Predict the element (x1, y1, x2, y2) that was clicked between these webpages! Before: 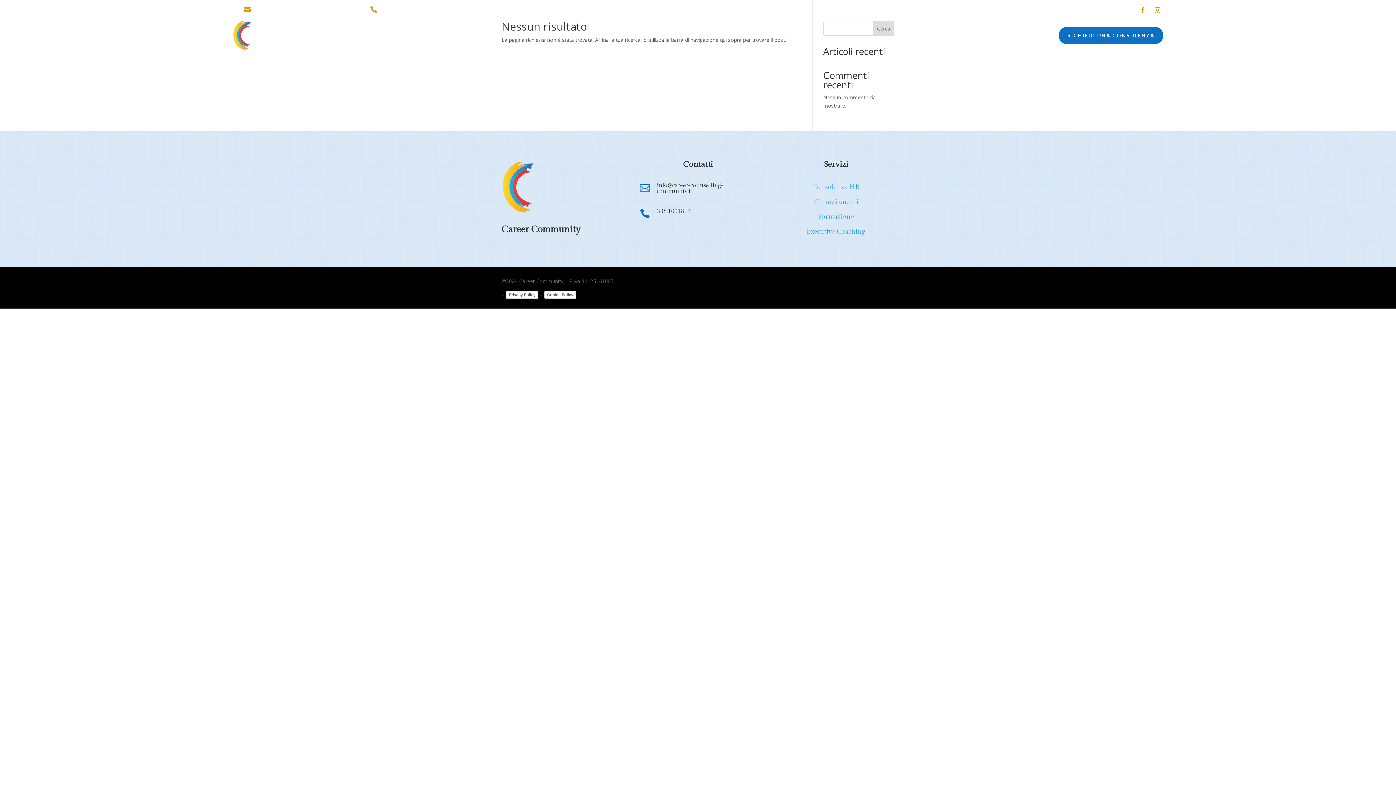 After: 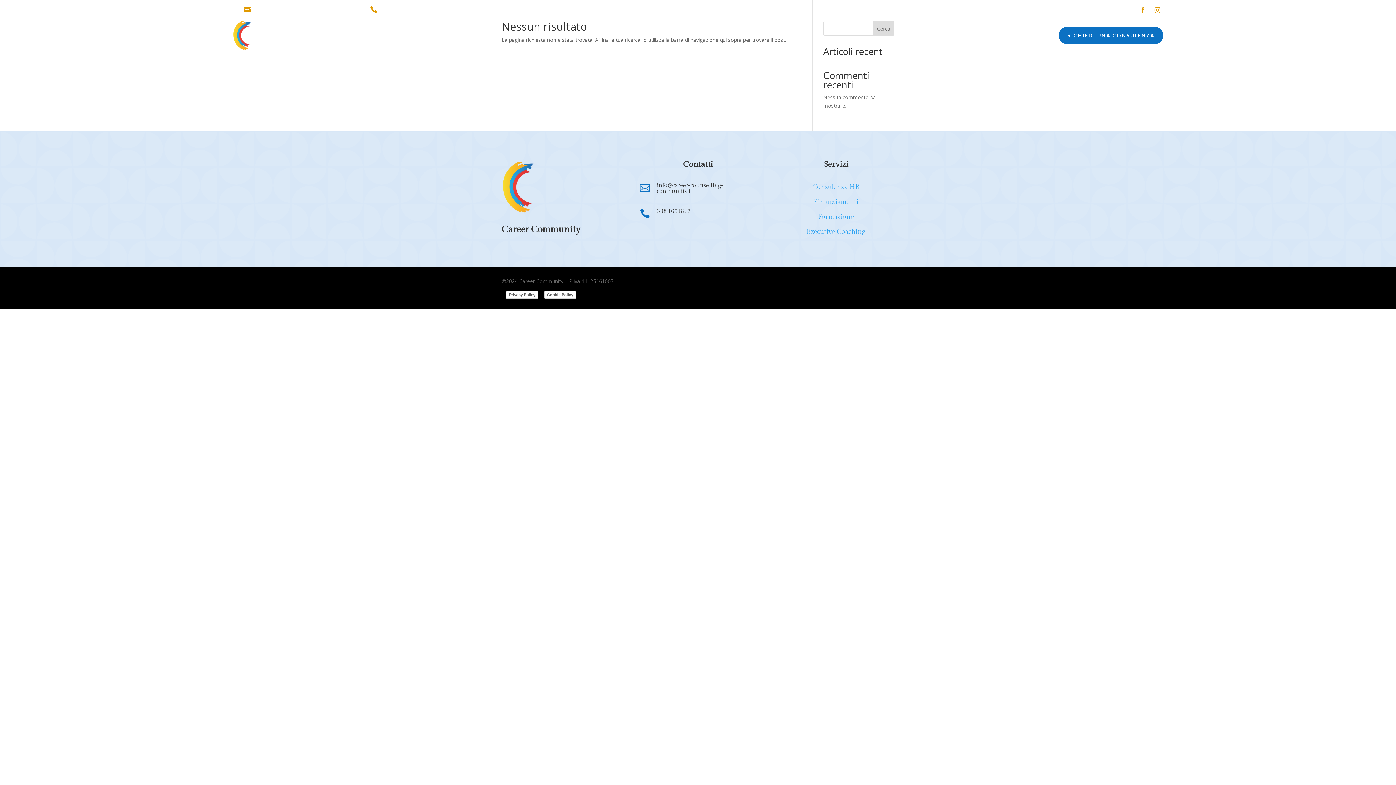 Action: bbox: (567, 32, 614, 40) label: CONSULENZA HR